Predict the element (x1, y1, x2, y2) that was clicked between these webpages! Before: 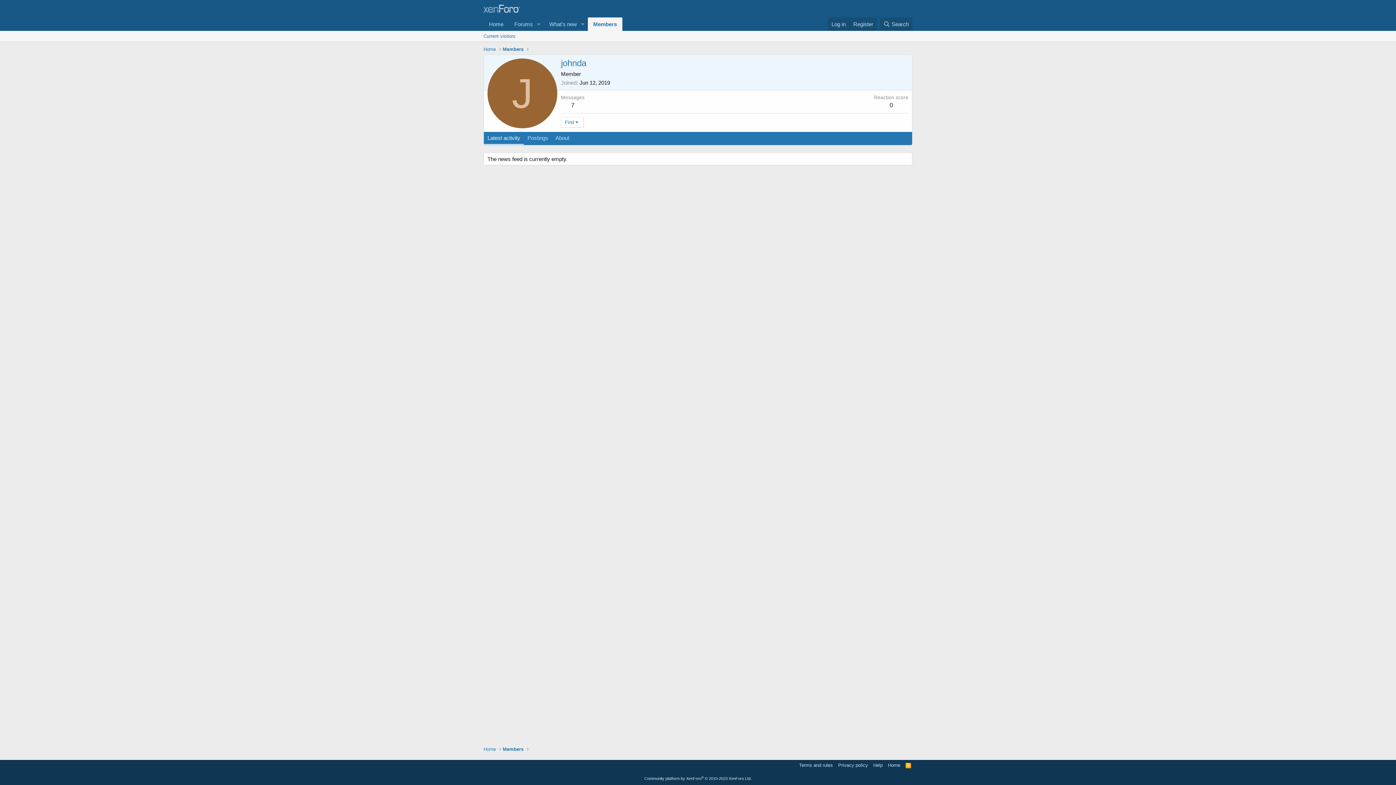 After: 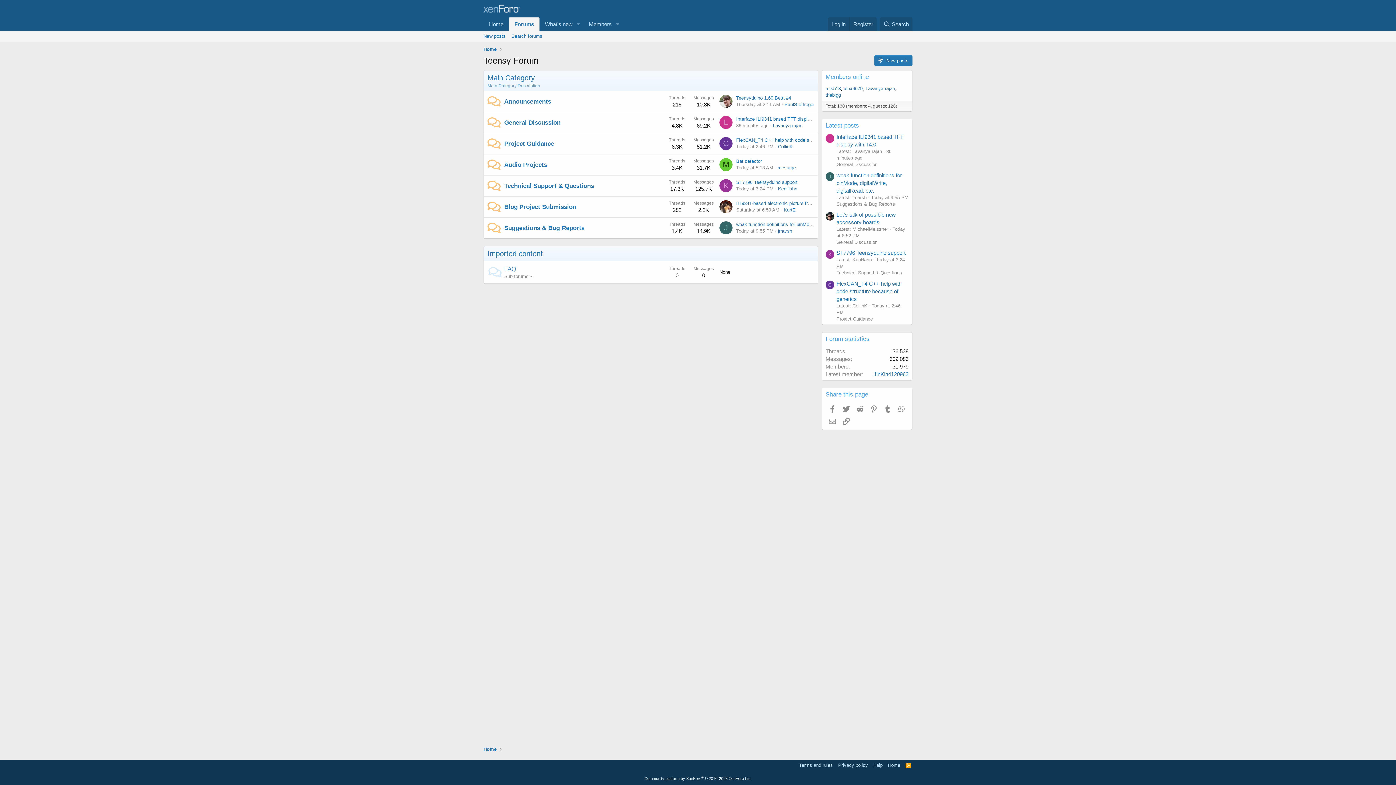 Action: label: Forums bbox: (509, 17, 533, 30)